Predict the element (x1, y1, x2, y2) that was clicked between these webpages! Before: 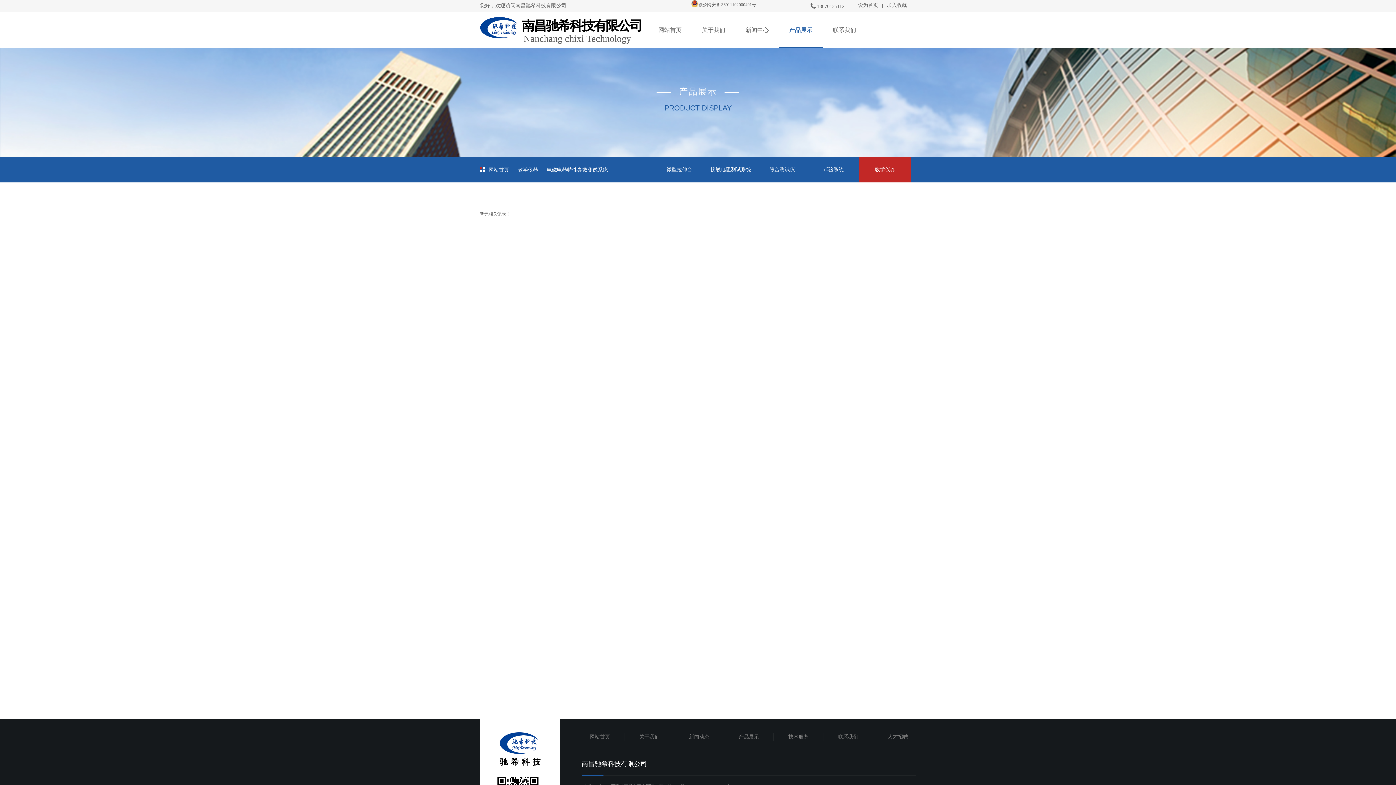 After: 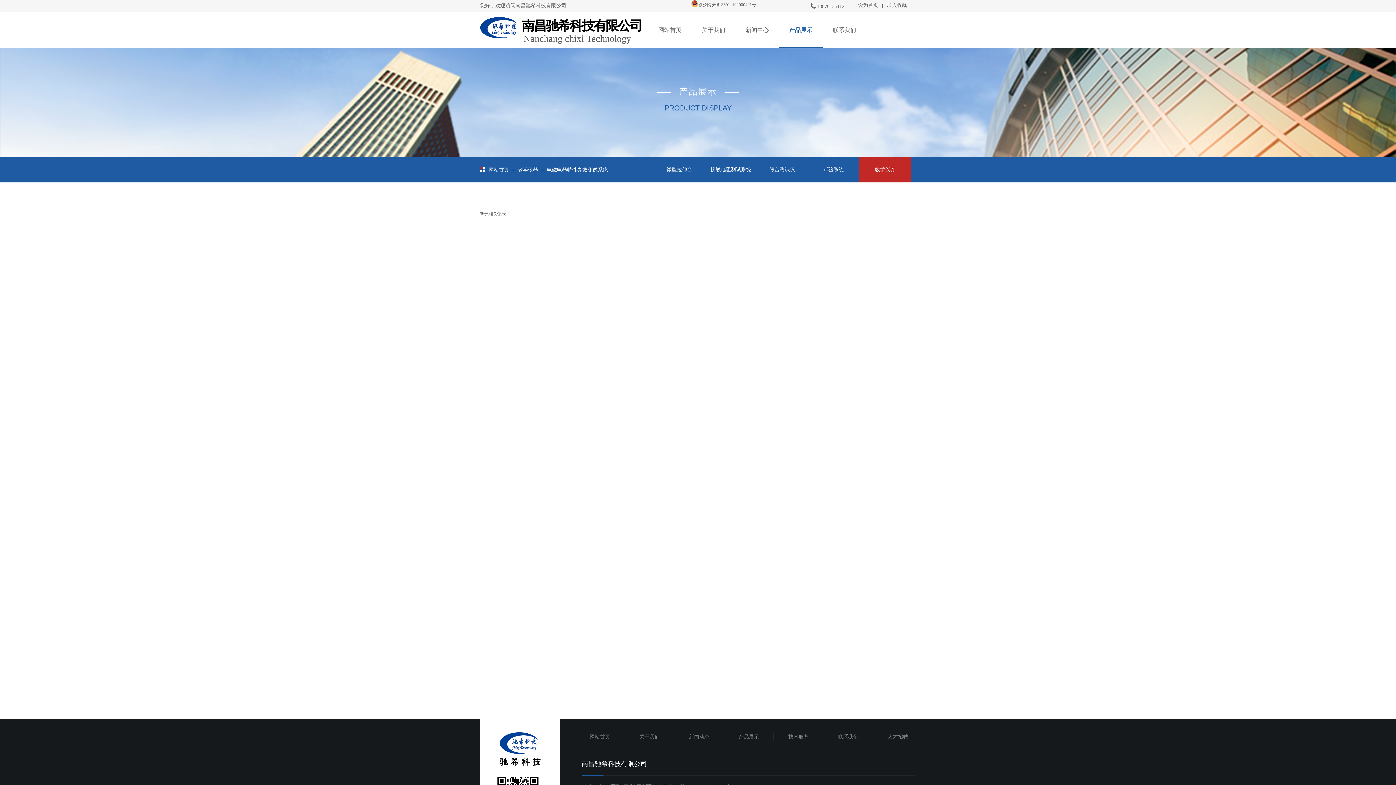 Action: label: 设为首页 bbox: (858, 2, 878, 8)